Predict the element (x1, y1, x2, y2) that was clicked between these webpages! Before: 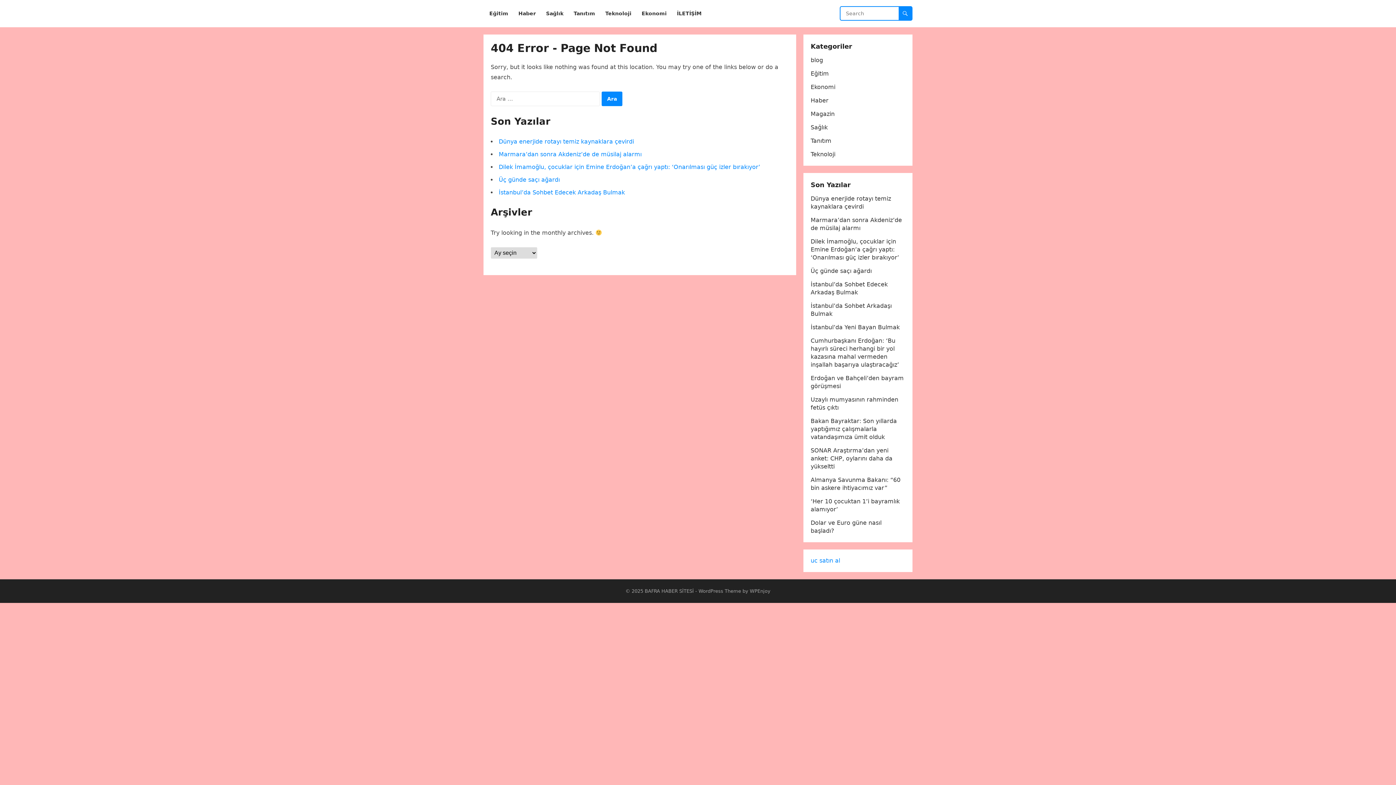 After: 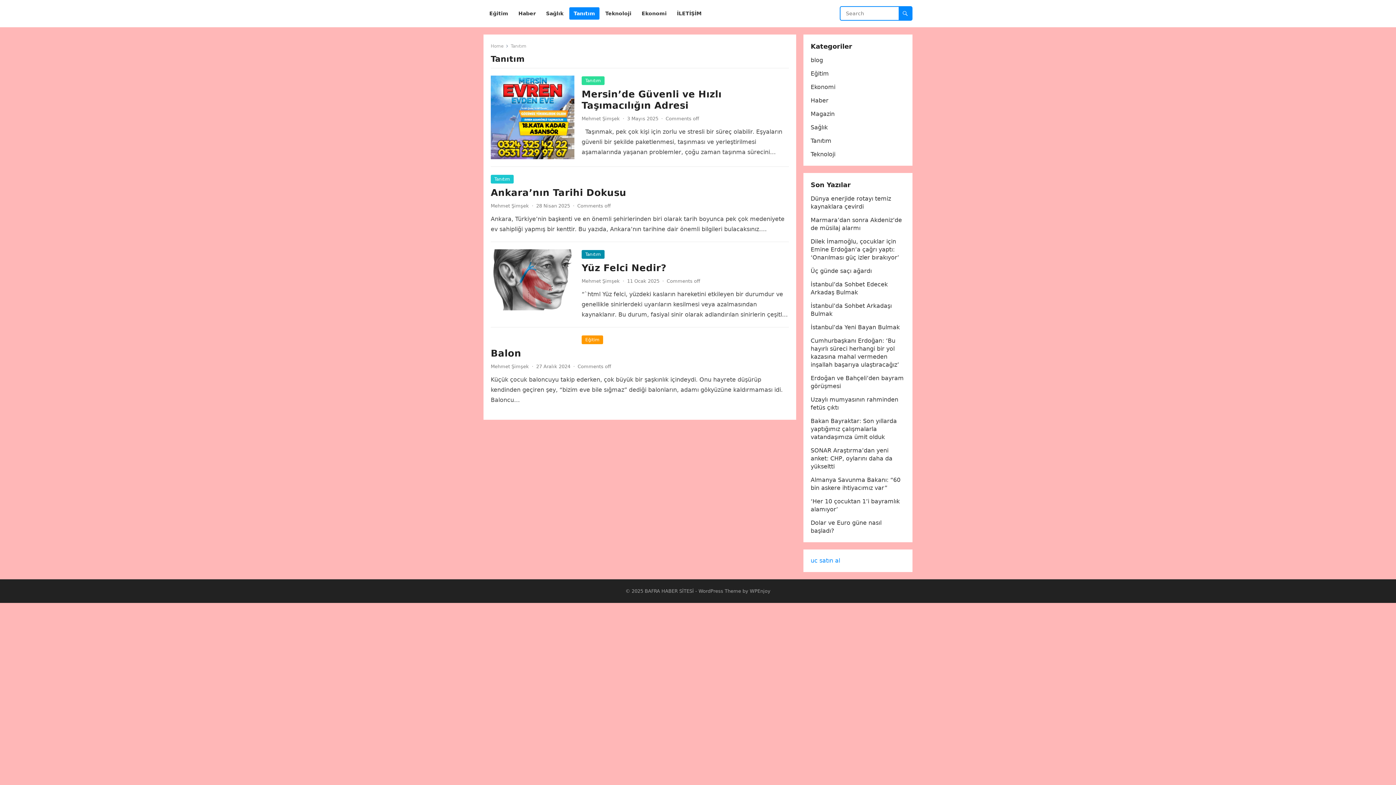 Action: label: Tanıtım bbox: (810, 137, 831, 144)